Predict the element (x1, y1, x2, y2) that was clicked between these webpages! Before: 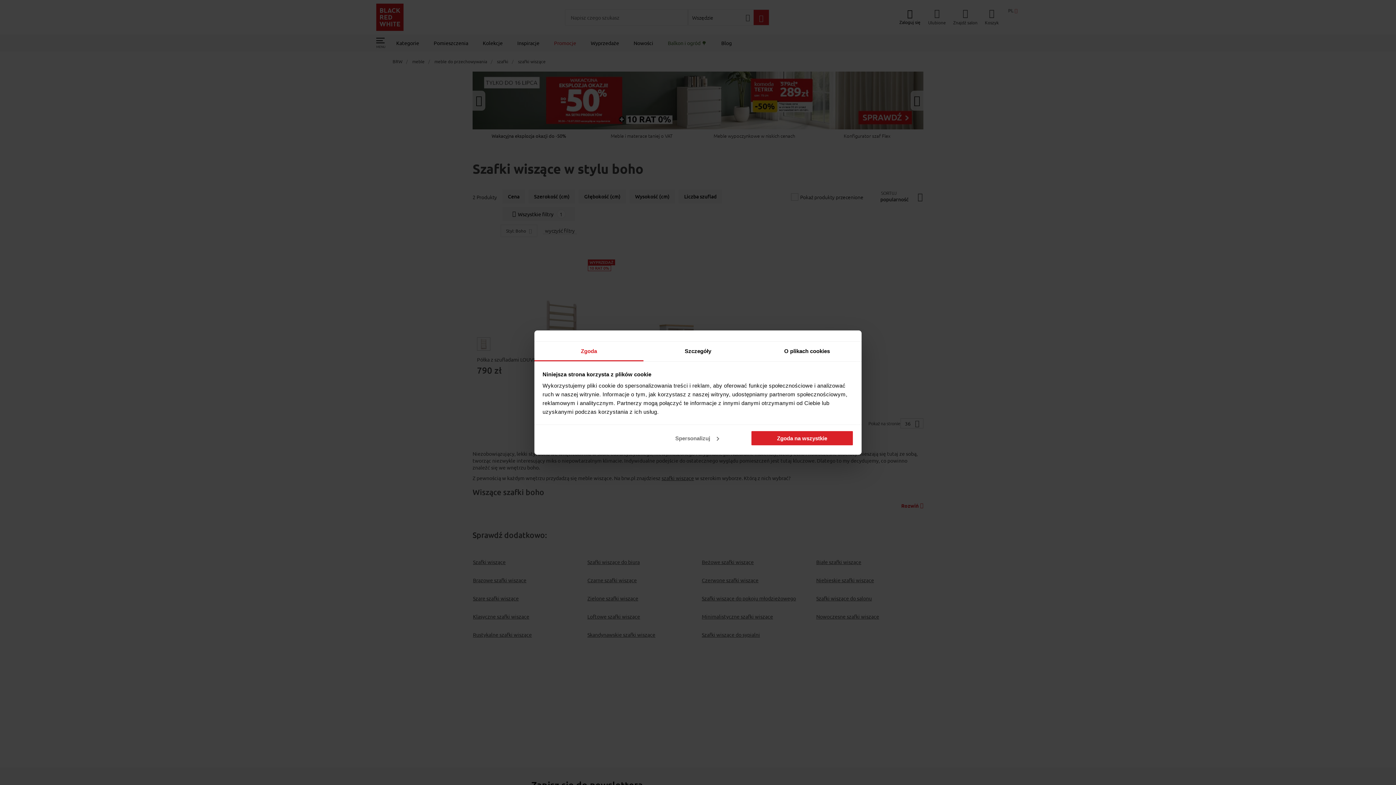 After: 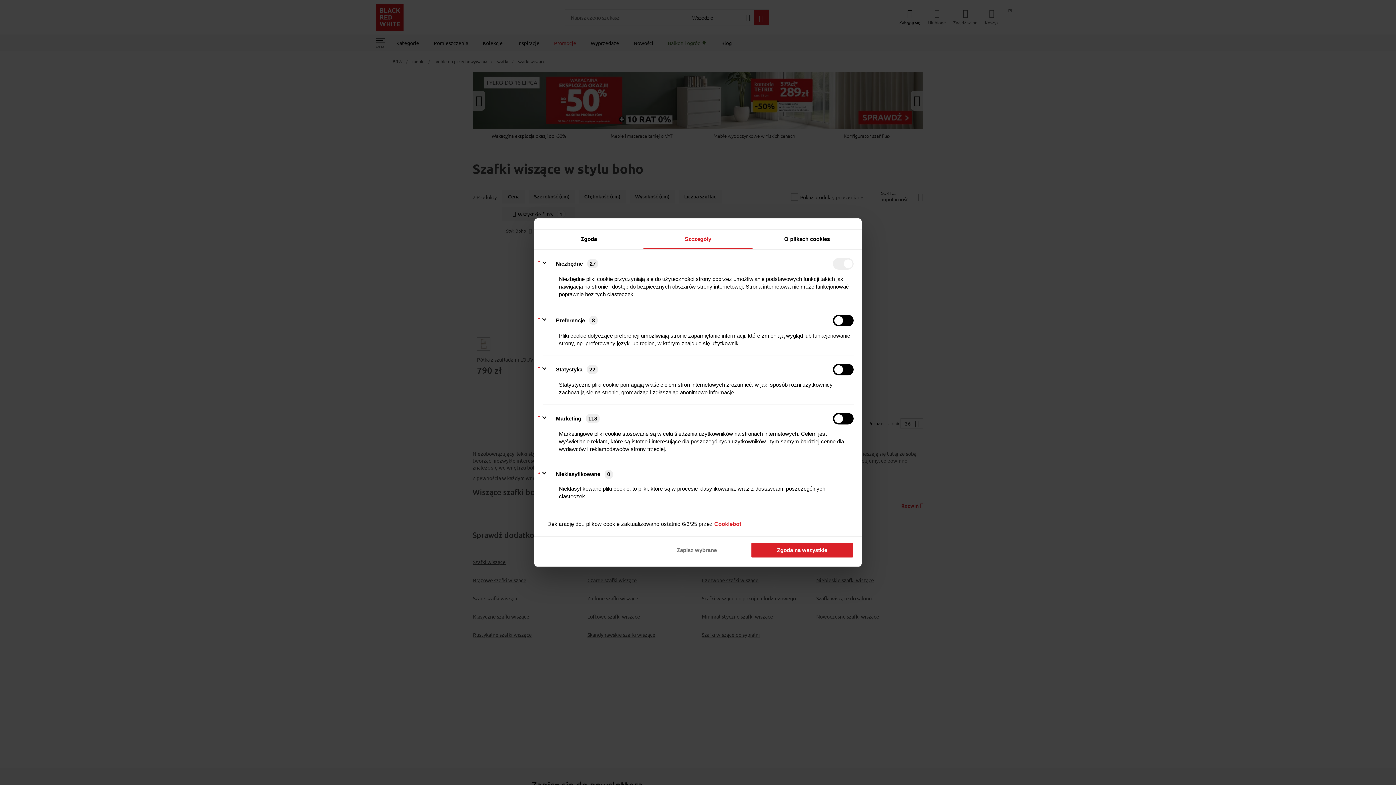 Action: bbox: (643, 341, 752, 361) label: Szczegóły